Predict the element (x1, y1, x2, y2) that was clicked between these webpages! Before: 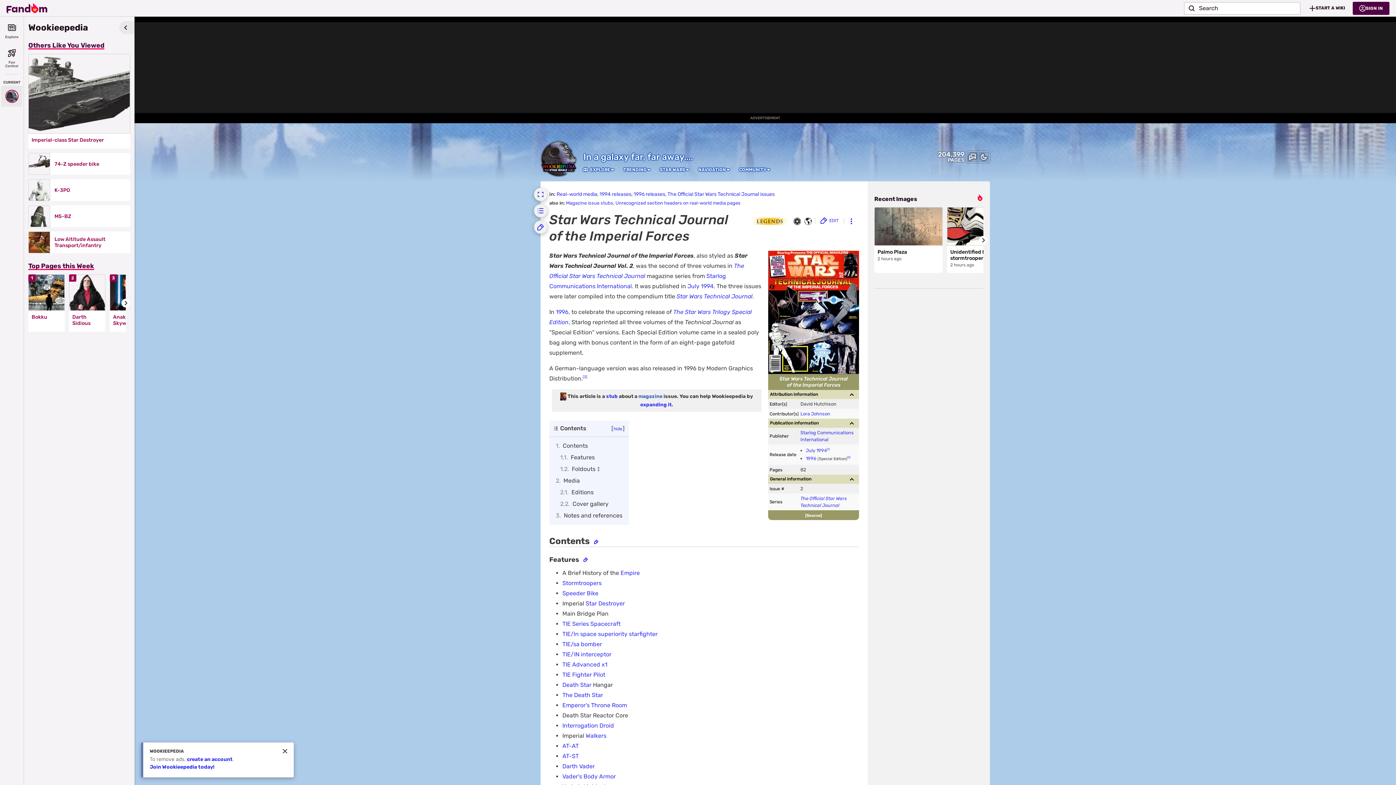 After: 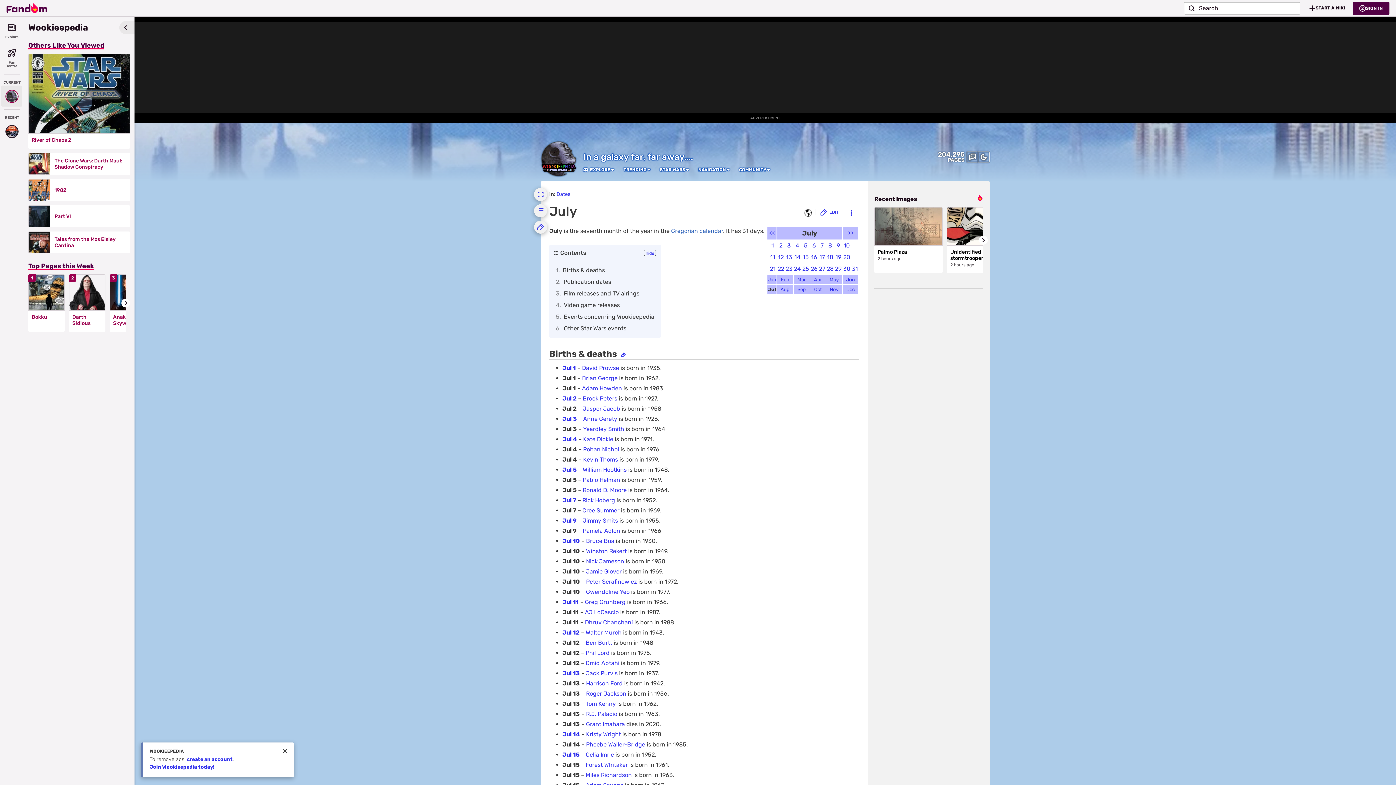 Action: label: July bbox: (806, 448, 815, 453)